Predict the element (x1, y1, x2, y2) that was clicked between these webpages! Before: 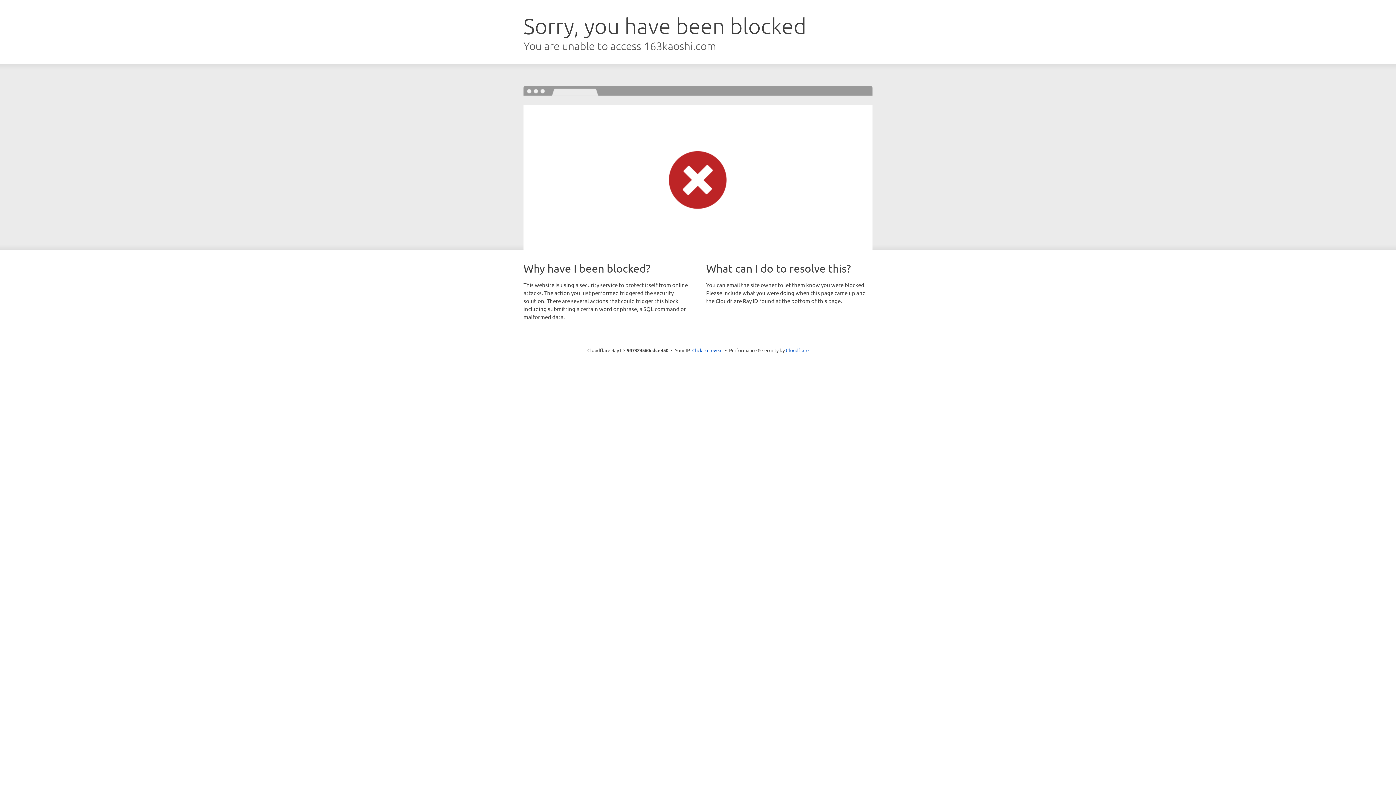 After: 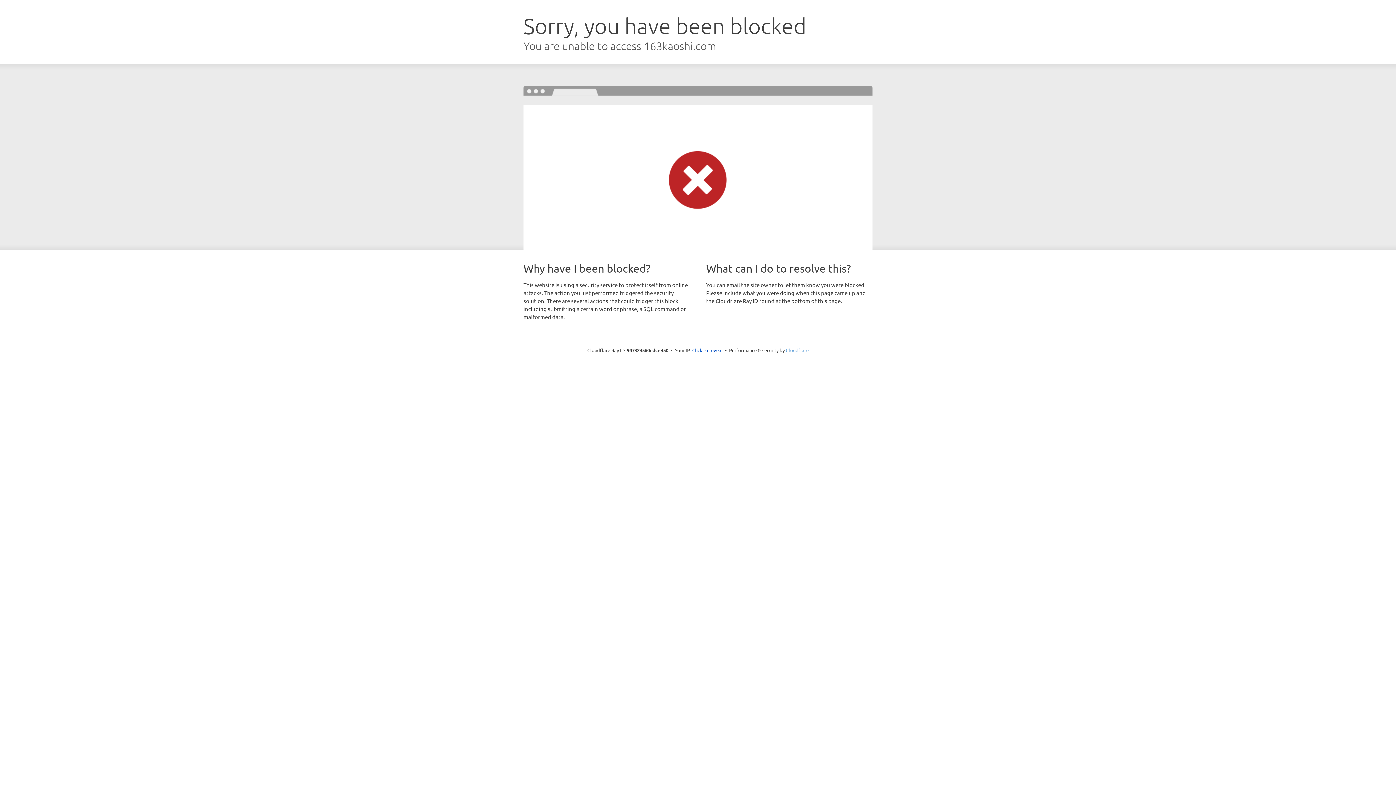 Action: label: Cloudflare bbox: (786, 347, 808, 353)